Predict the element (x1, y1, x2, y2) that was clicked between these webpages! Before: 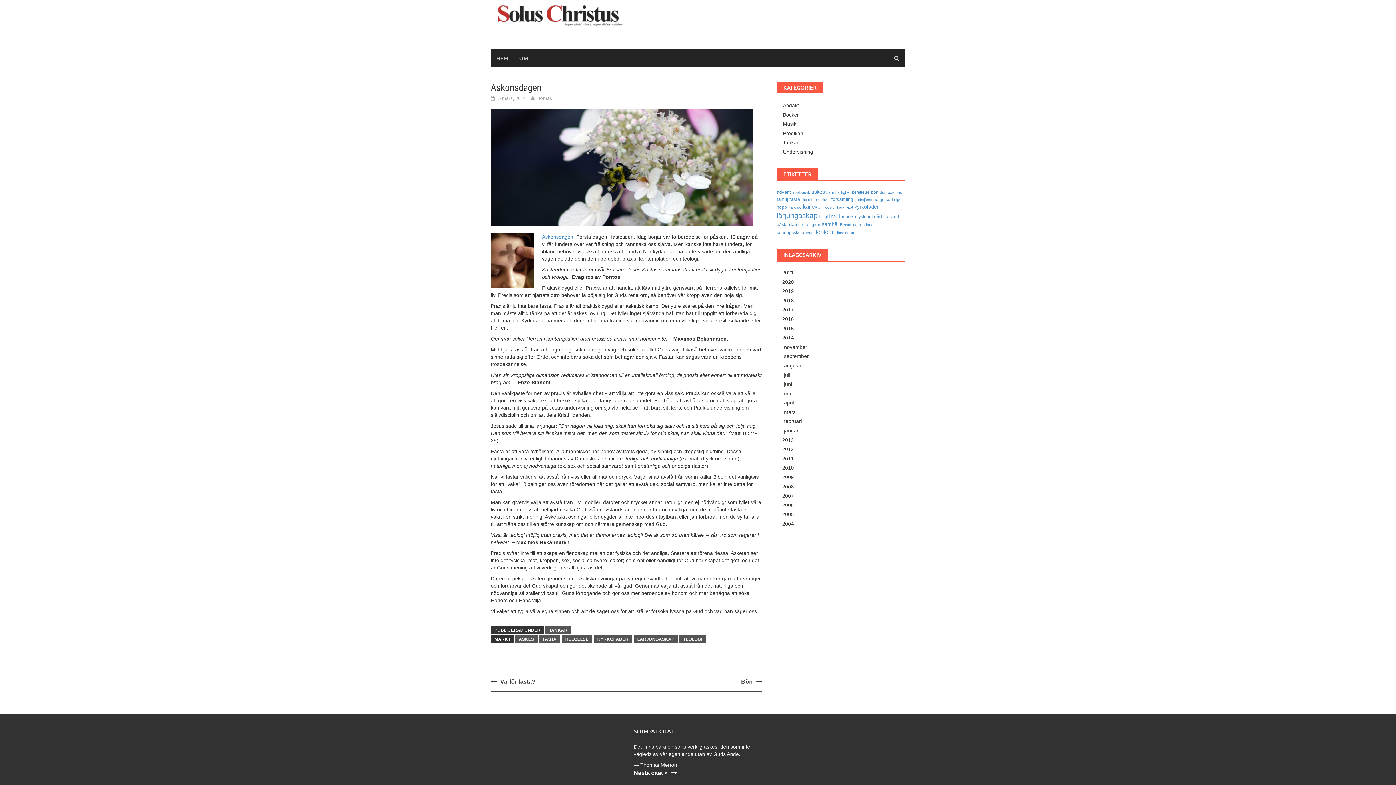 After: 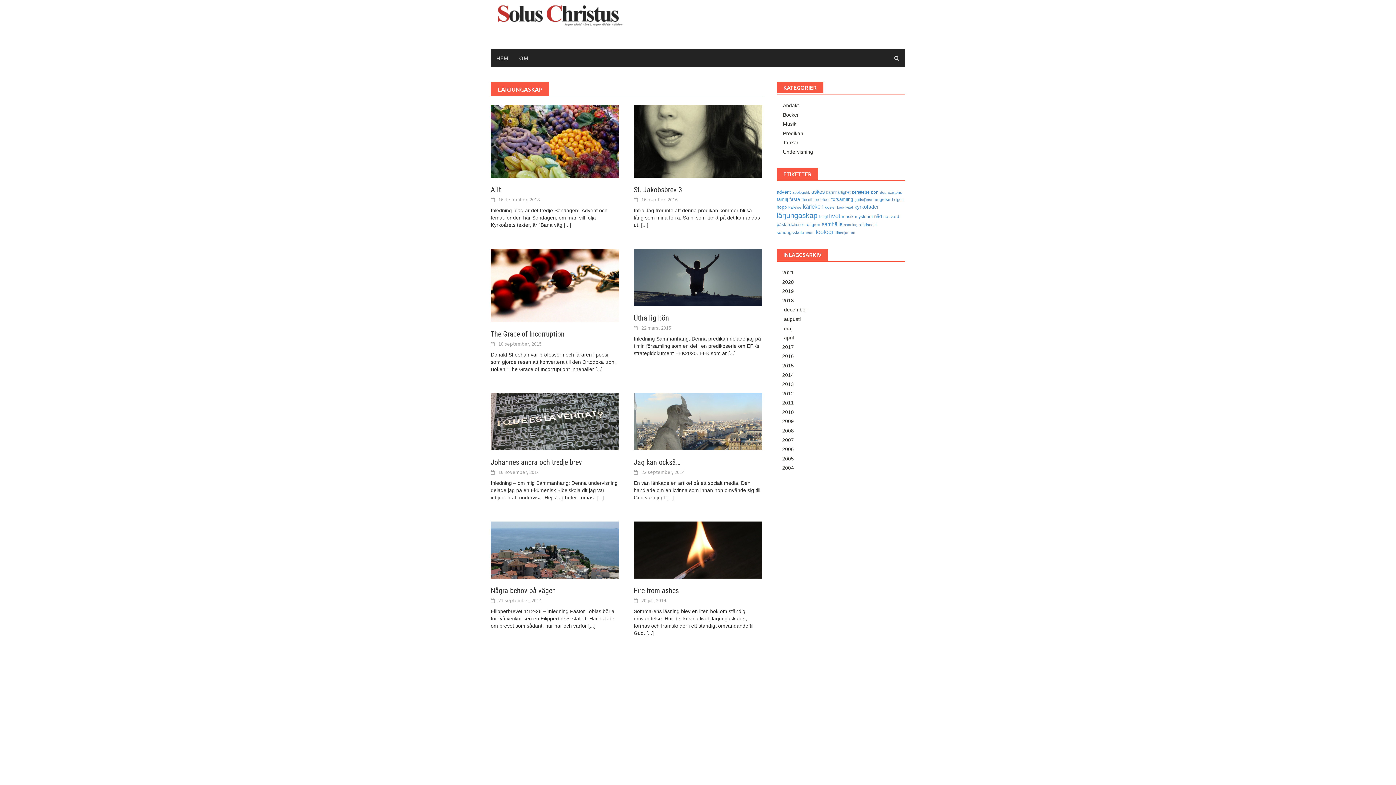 Action: label: LÄRJUNGASKAP bbox: (633, 635, 678, 643)